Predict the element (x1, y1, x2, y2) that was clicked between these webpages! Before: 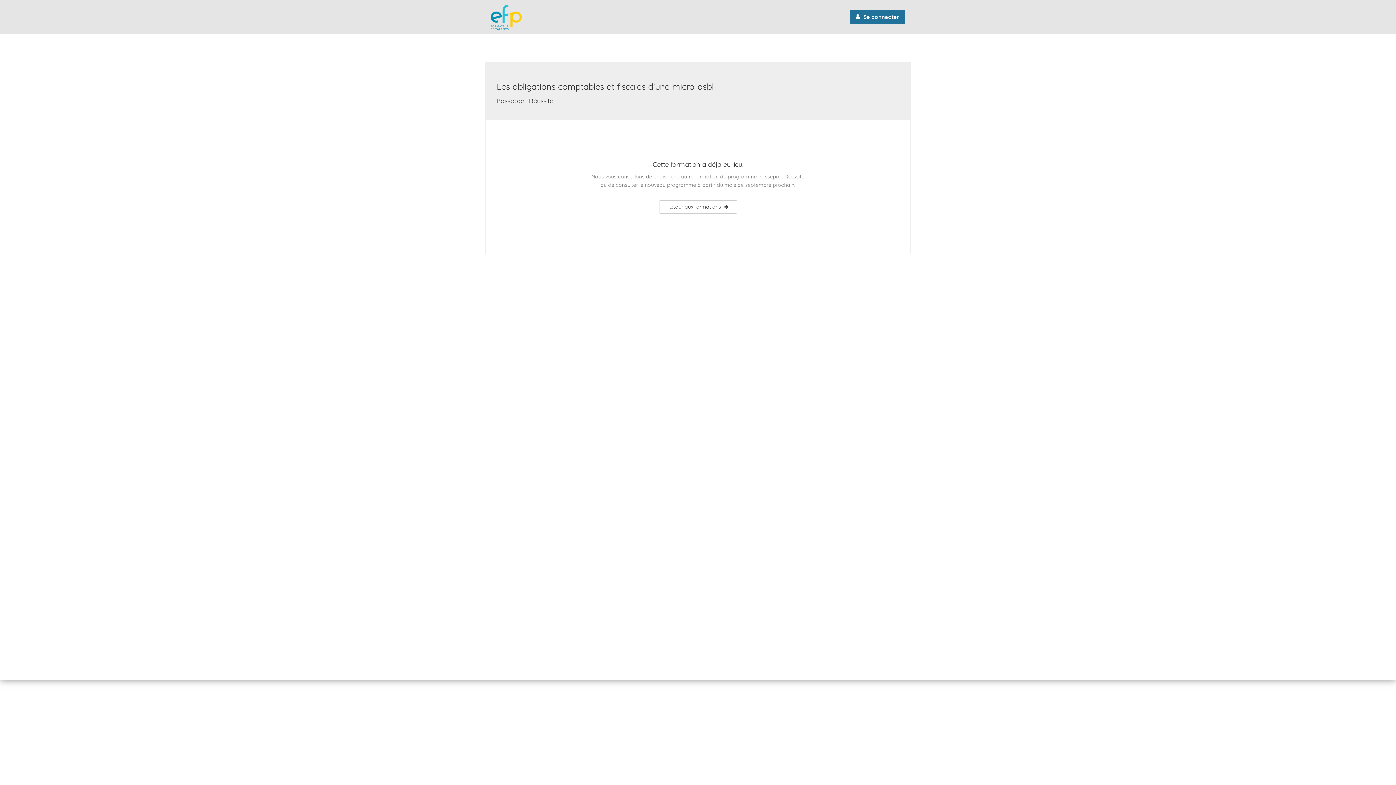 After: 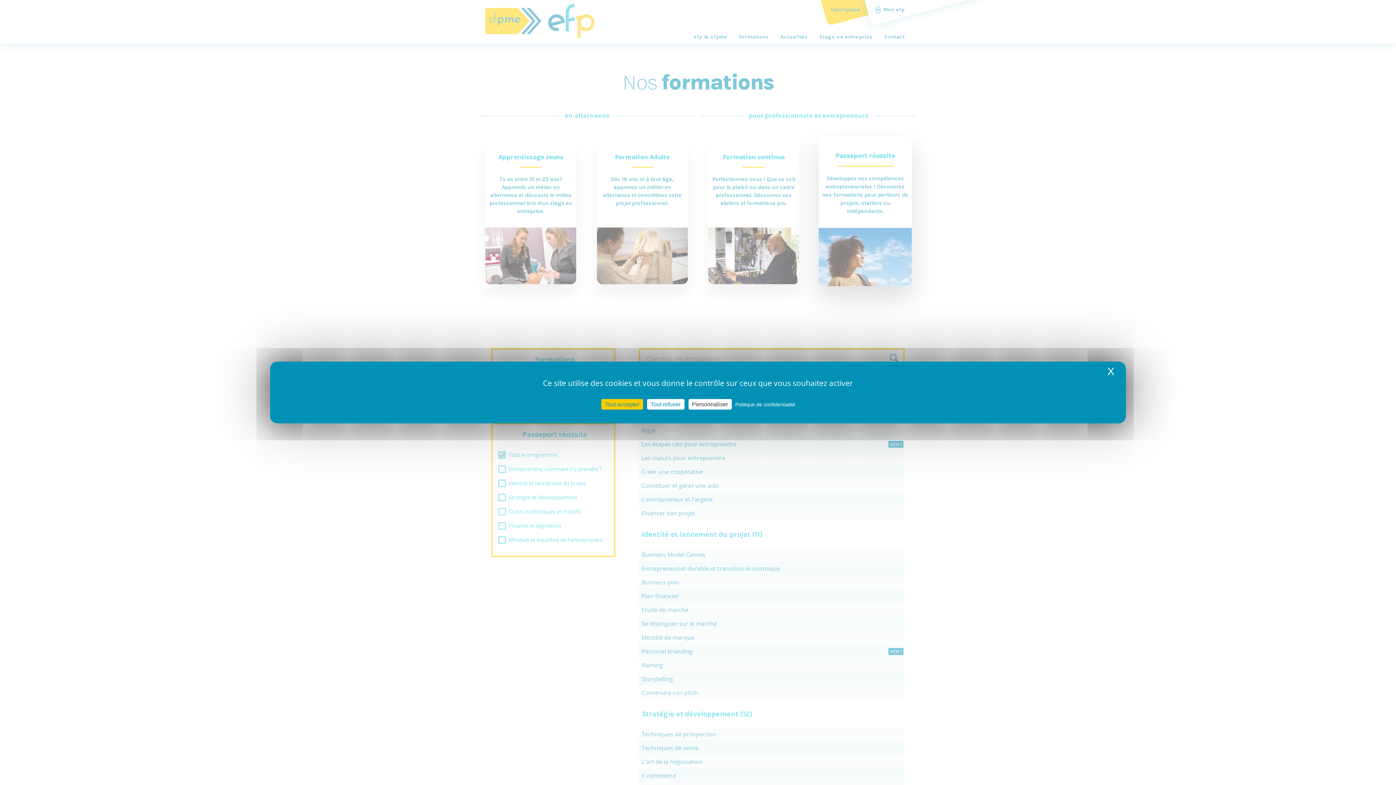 Action: label: Retour aux formations  bbox: (659, 200, 737, 213)